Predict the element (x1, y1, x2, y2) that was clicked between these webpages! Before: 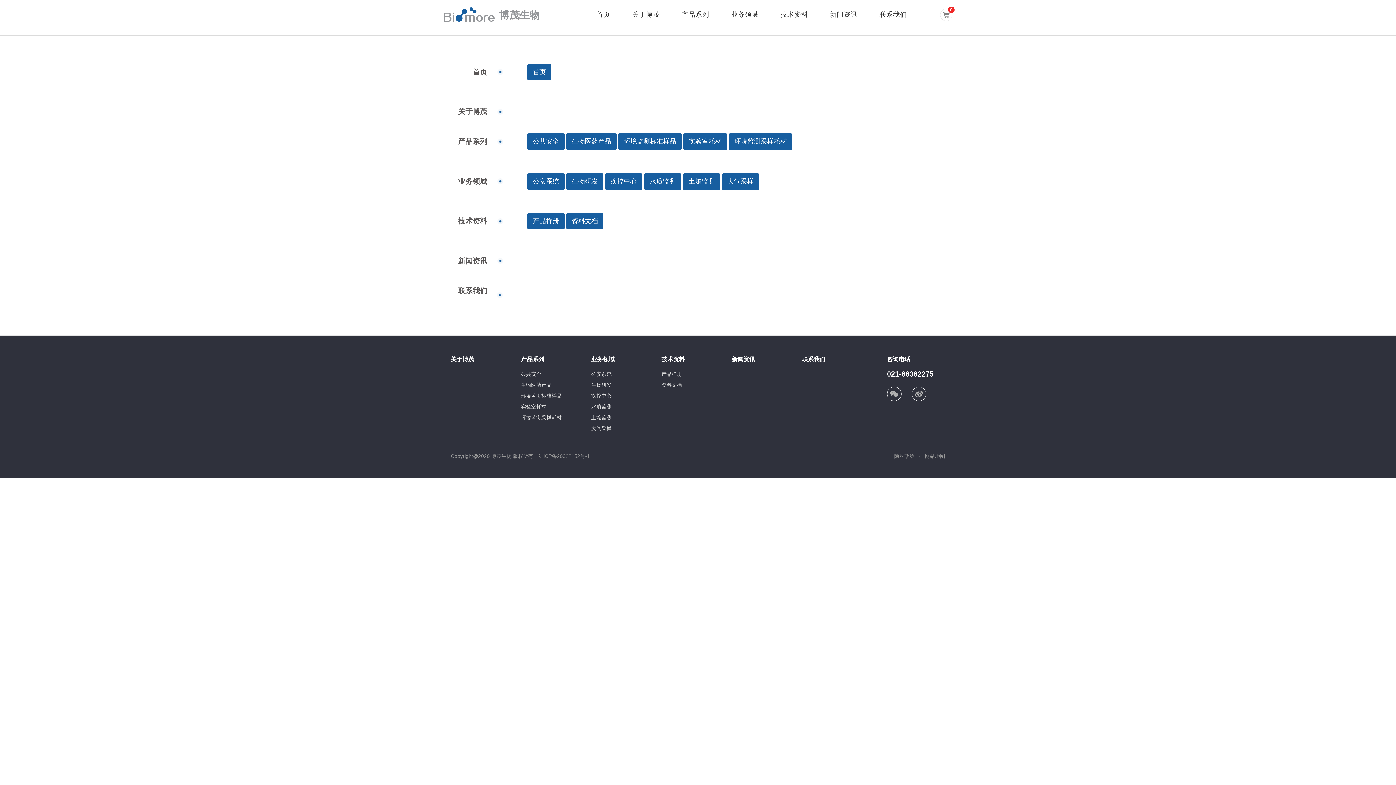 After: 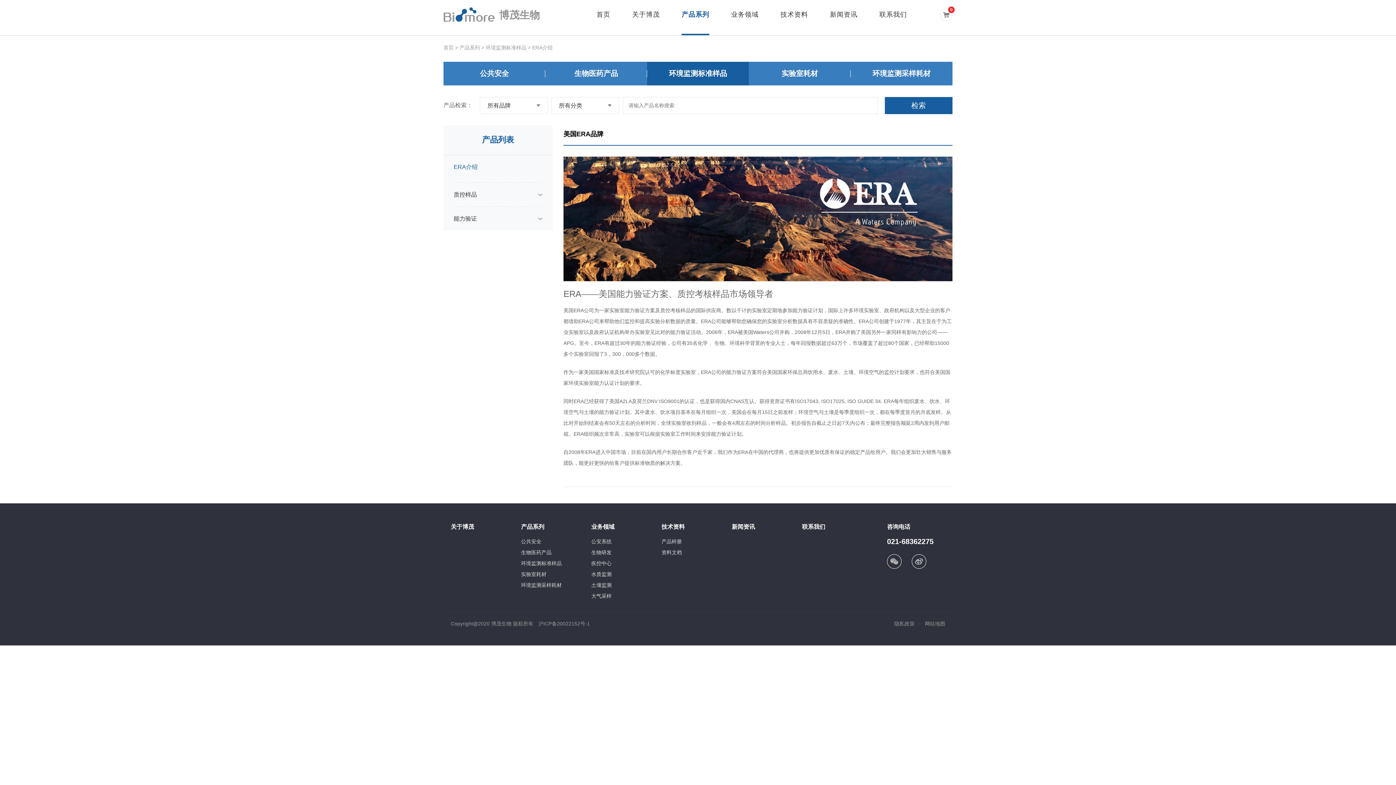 Action: bbox: (521, 392, 561, 398) label: 环境监测标准样品